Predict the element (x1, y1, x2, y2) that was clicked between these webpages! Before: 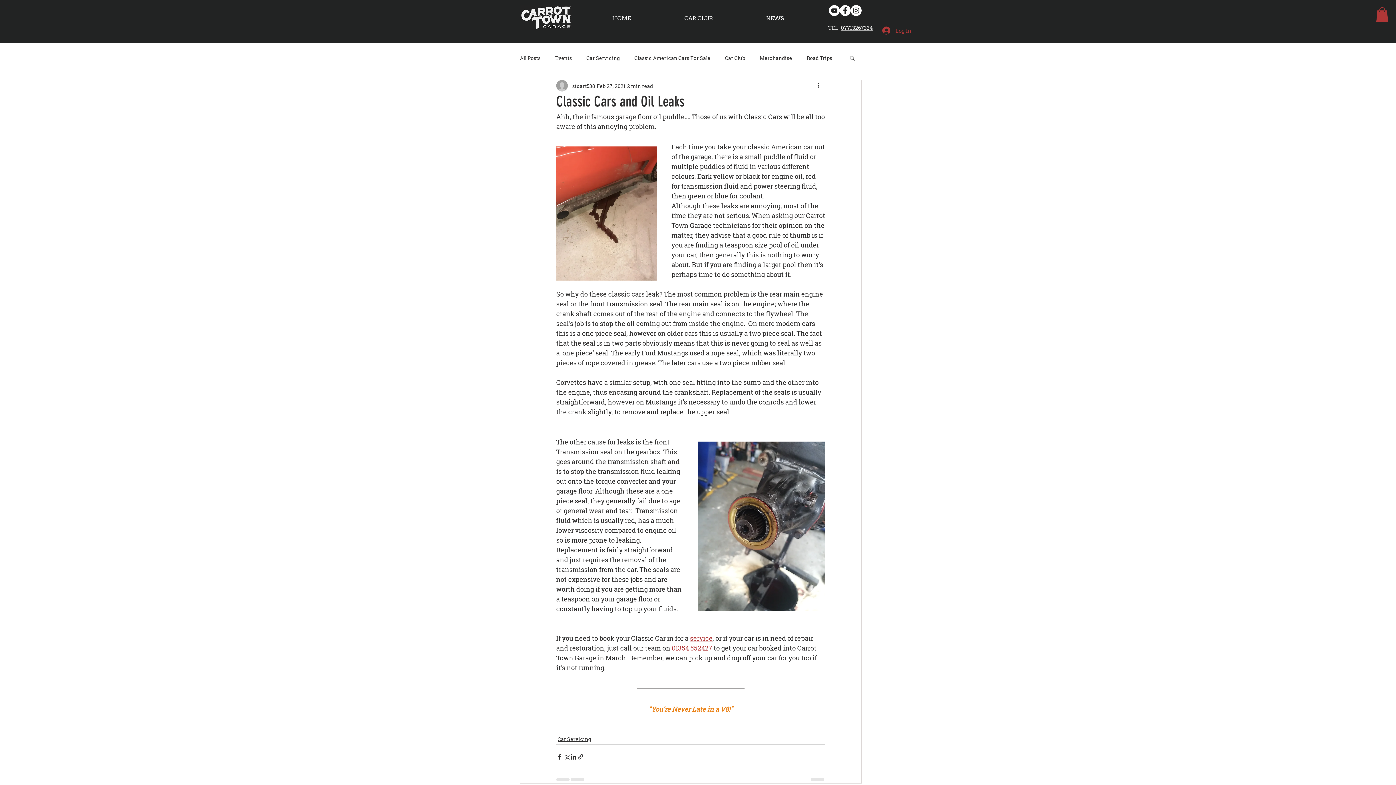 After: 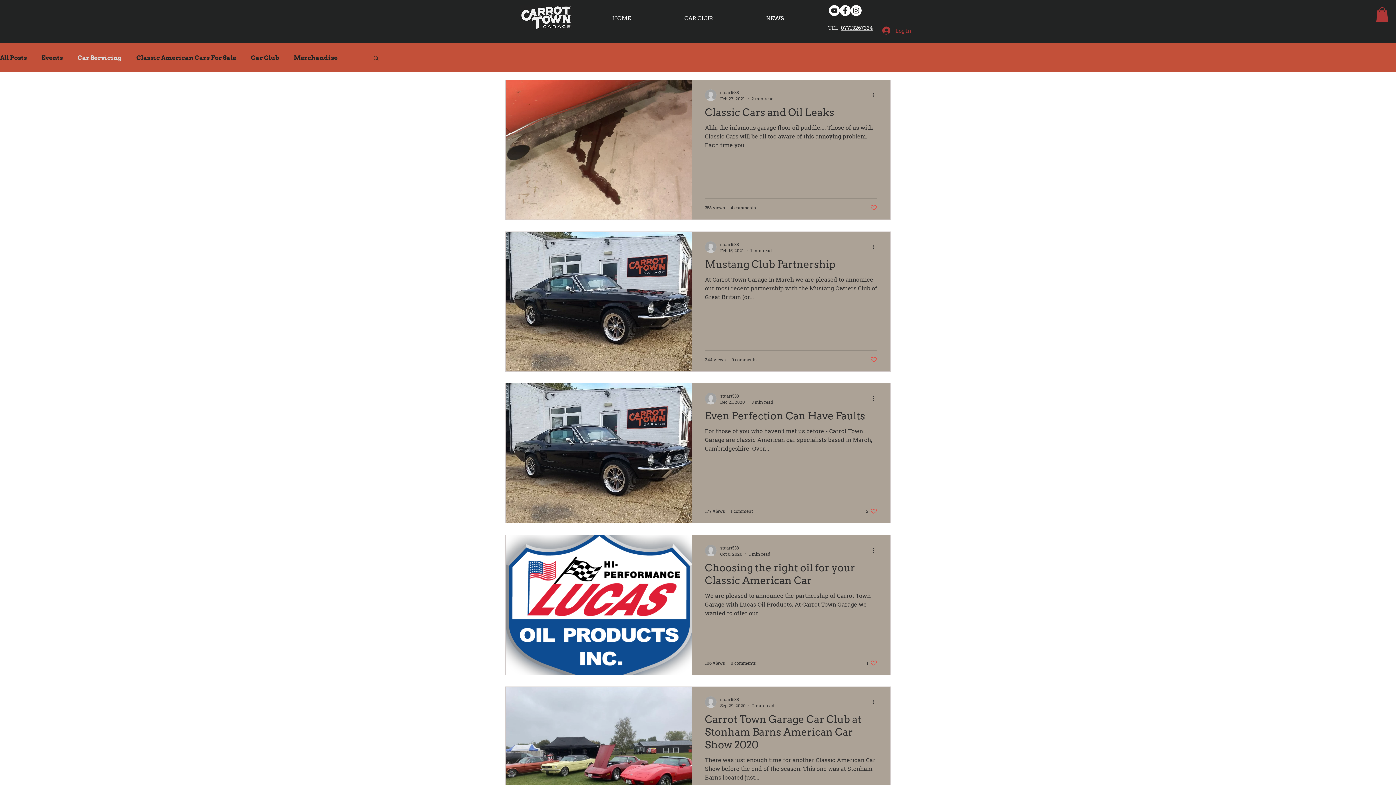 Action: bbox: (586, 54, 620, 61) label: Car Servicing